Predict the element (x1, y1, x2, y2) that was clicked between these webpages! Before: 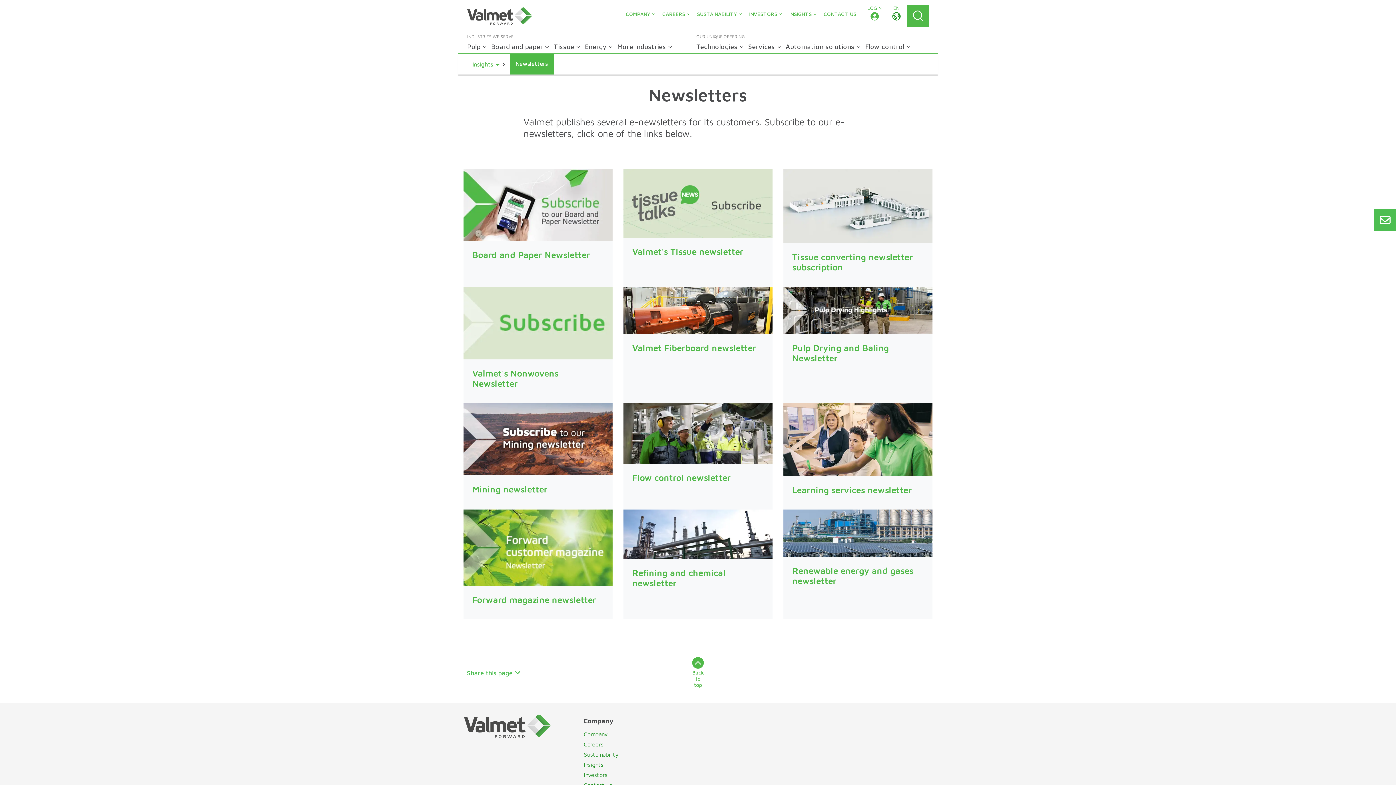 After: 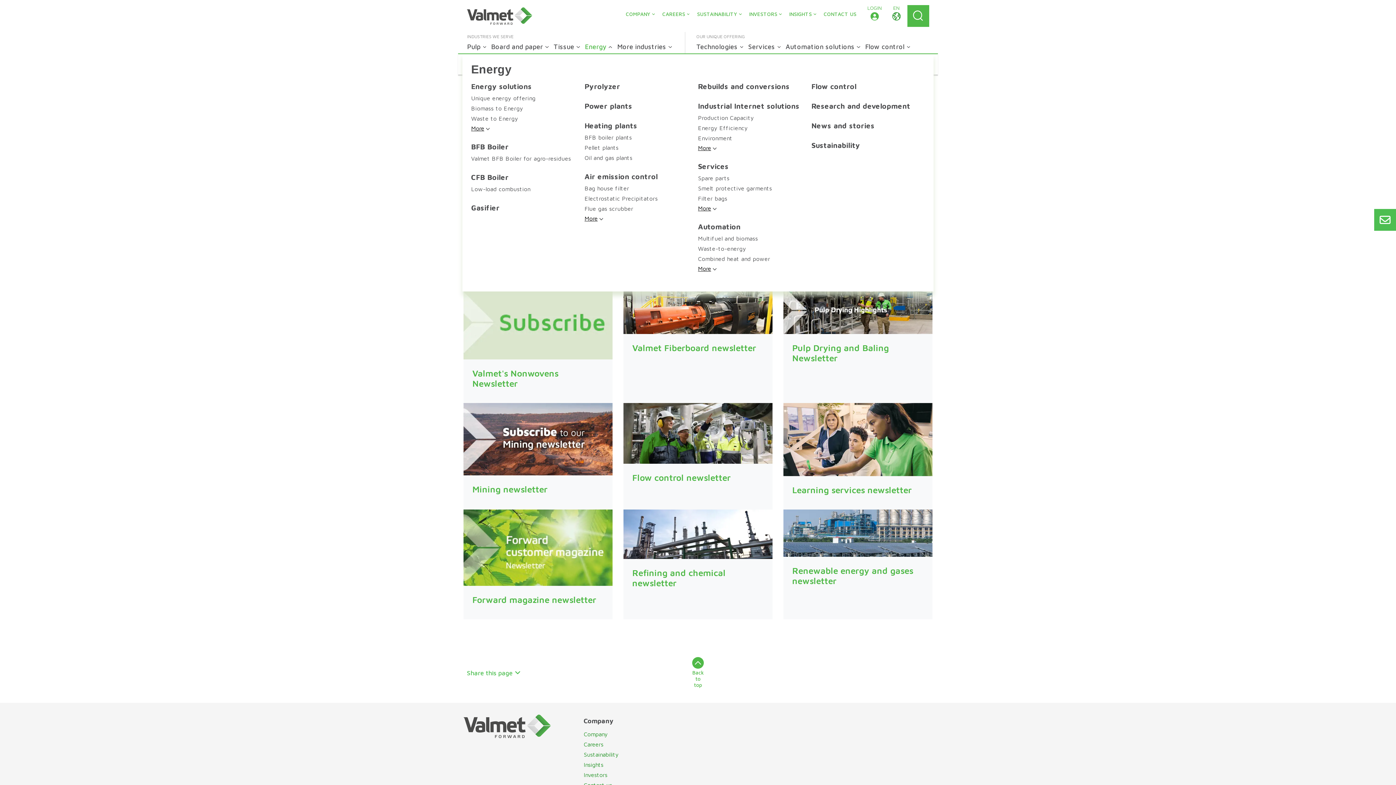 Action: bbox: (585, 42, 617, 50) label: Energy